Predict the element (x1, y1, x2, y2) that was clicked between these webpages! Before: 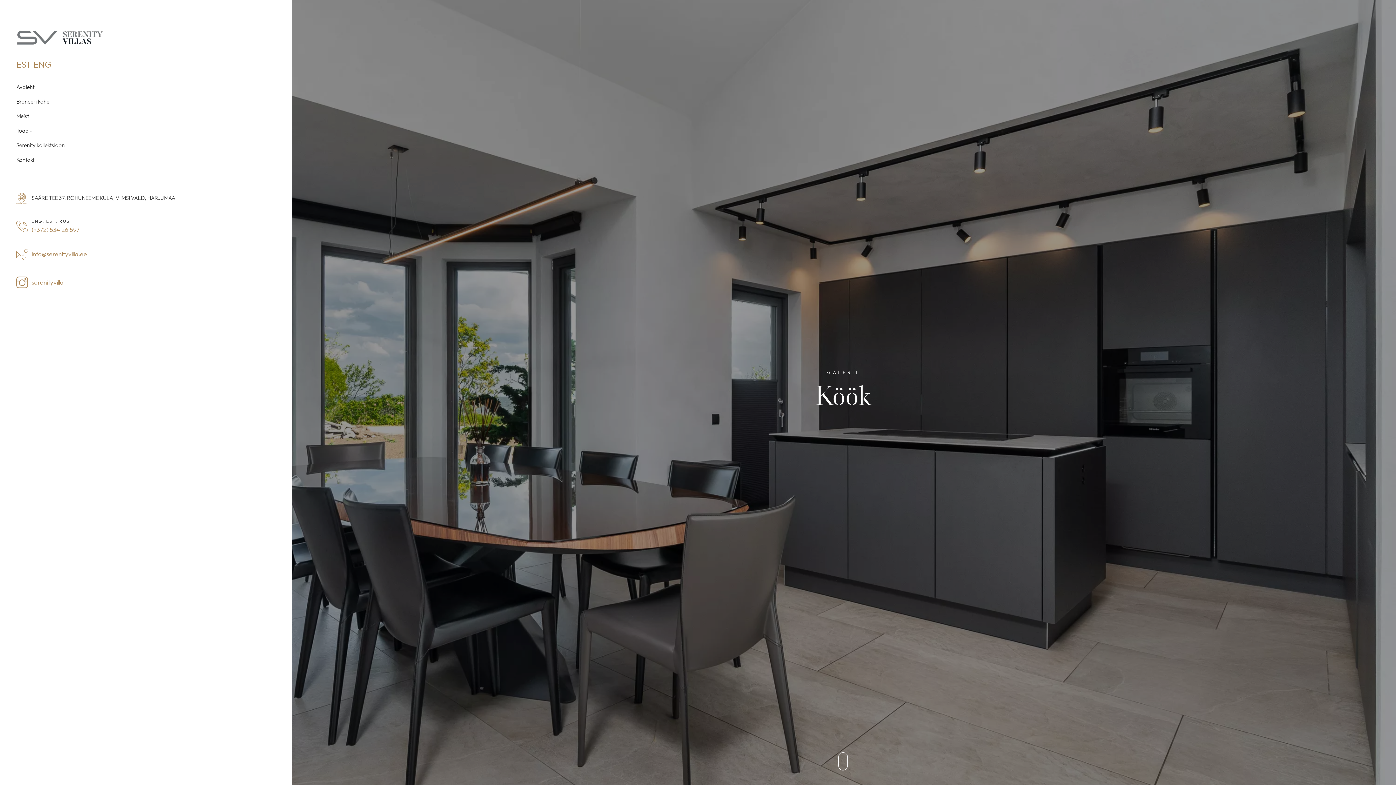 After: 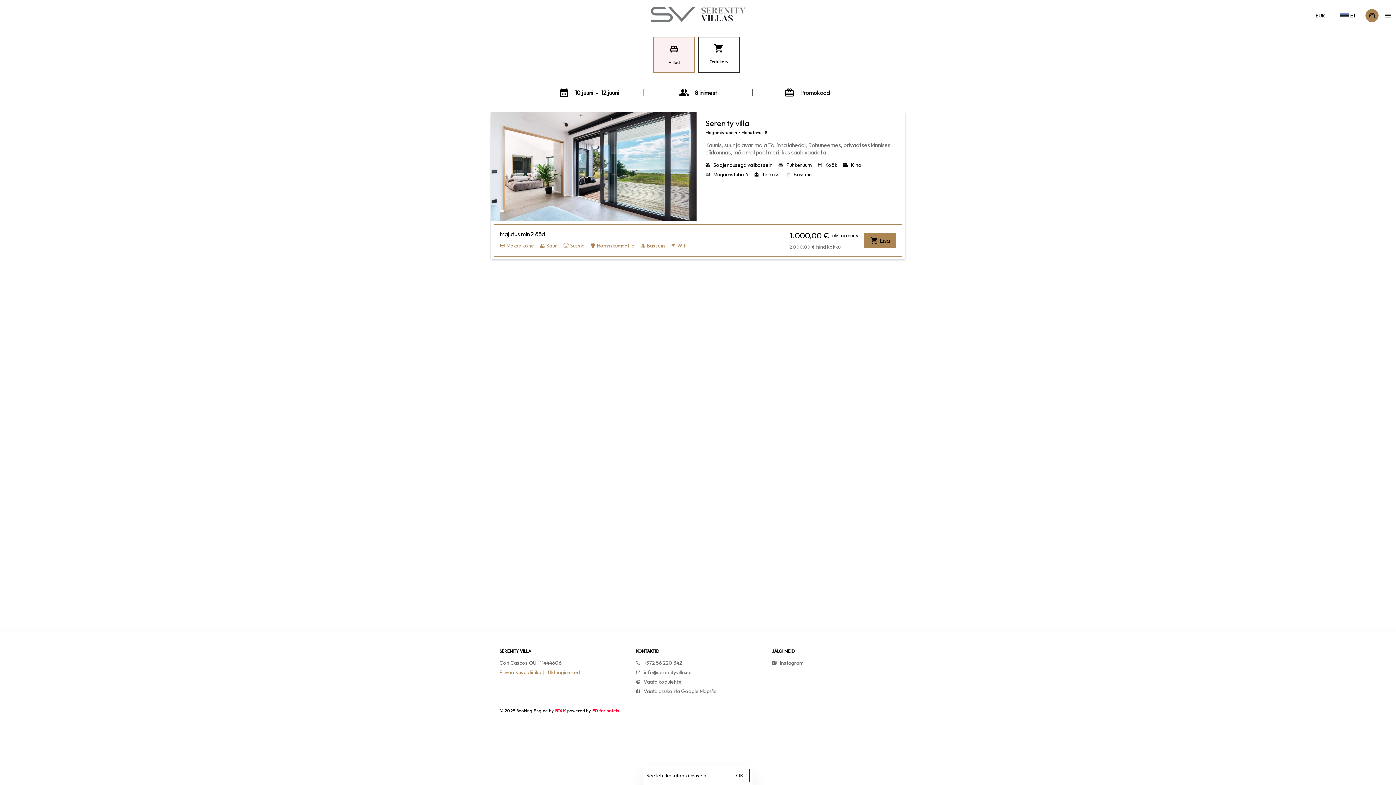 Action: label: Broneeri kohe bbox: (16, 98, 275, 108)